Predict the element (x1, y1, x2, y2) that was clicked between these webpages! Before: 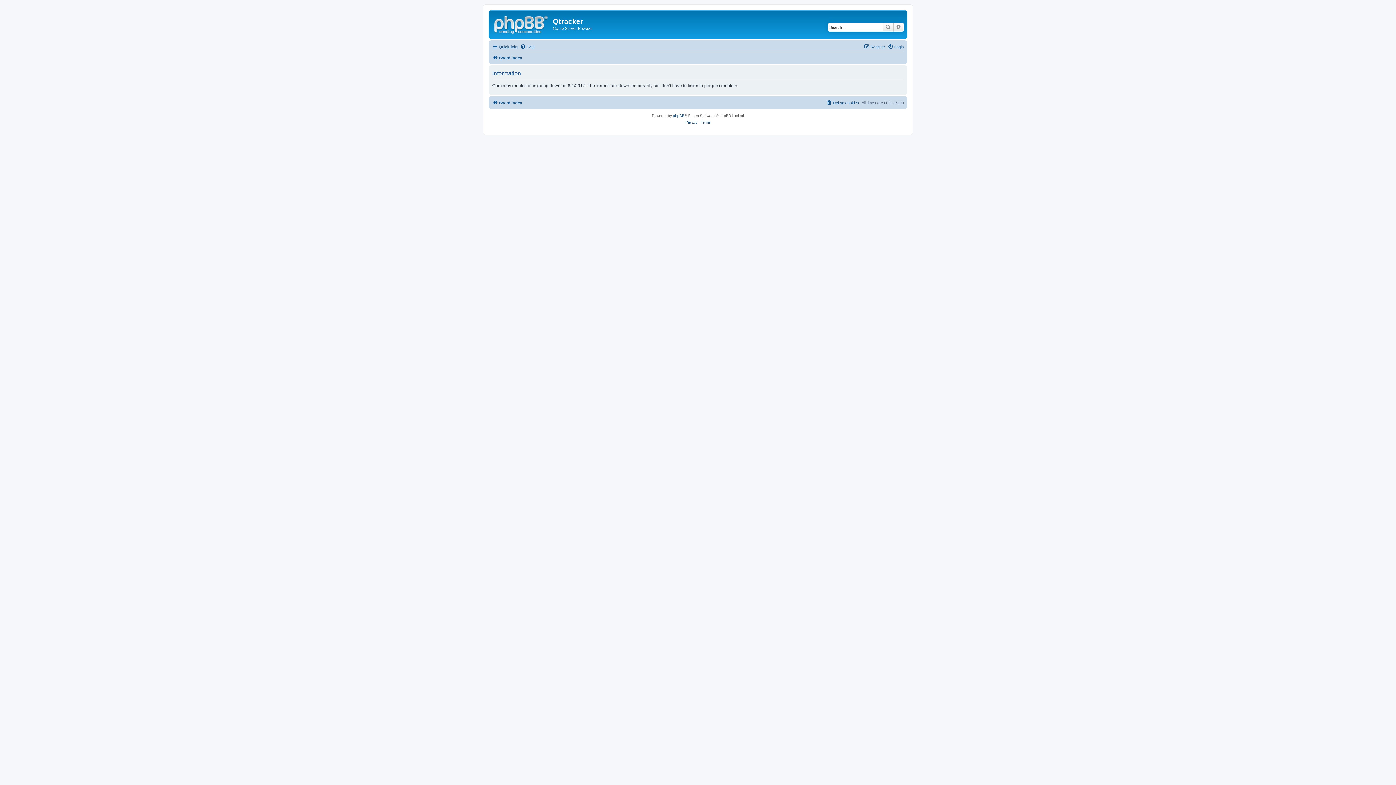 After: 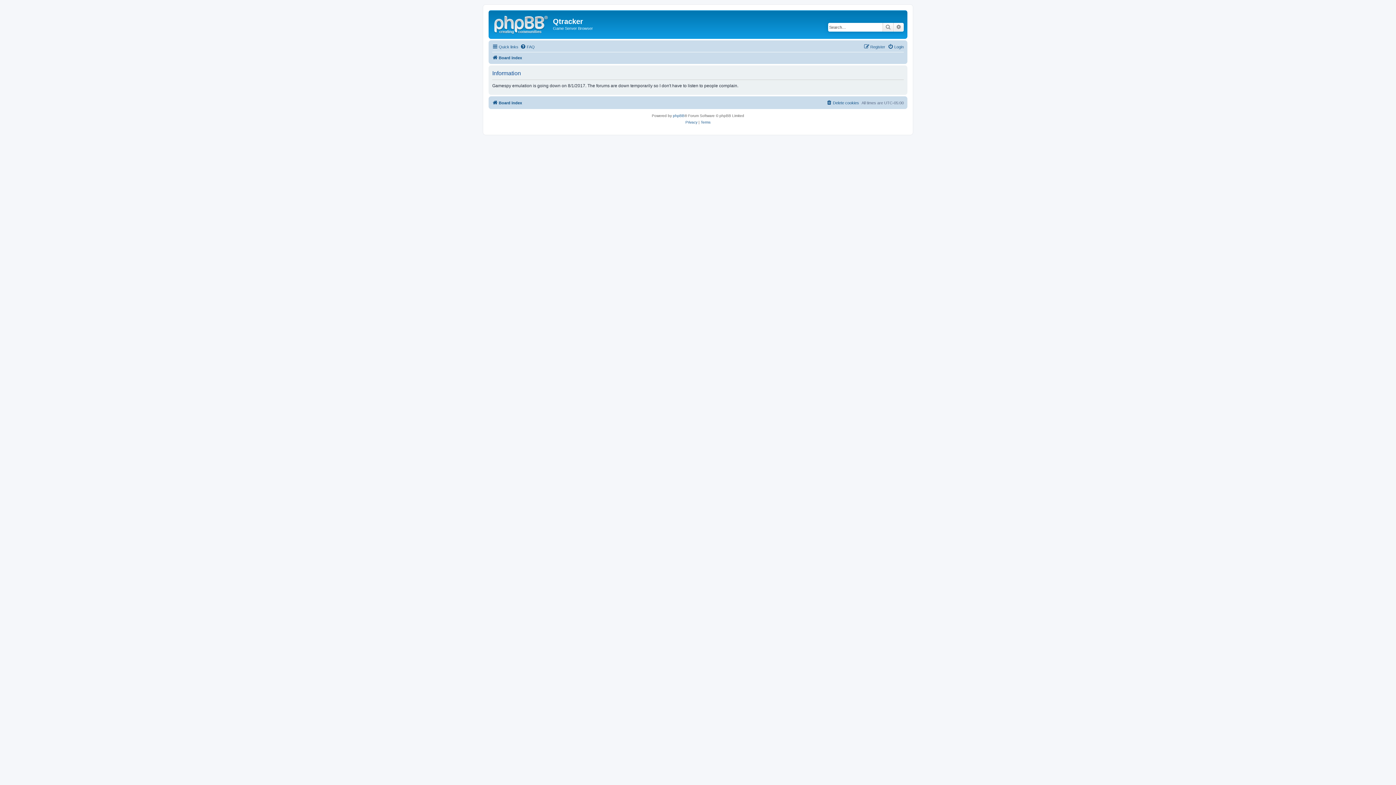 Action: label: Privacy bbox: (685, 119, 697, 125)